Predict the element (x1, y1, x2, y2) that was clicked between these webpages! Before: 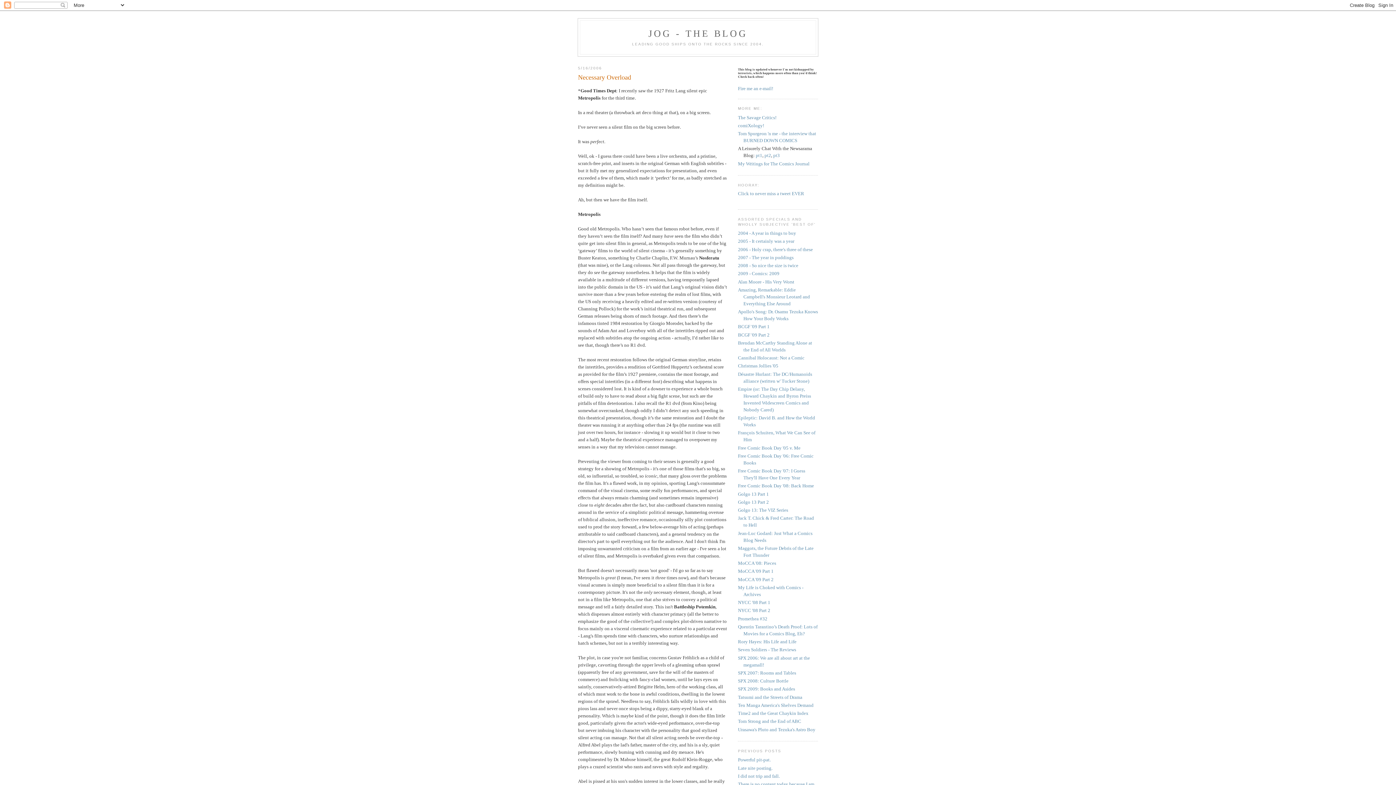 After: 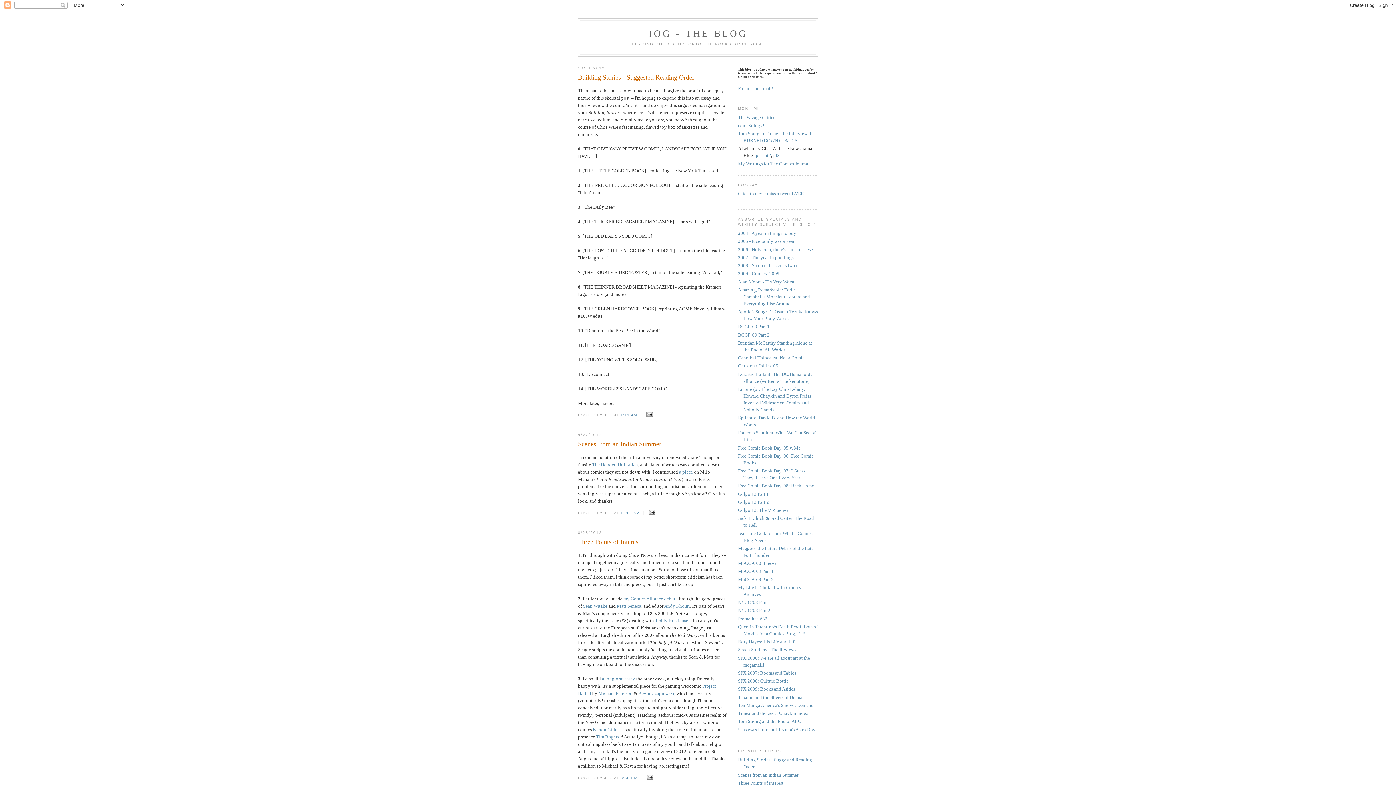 Action: label: JOG - THE BLOG bbox: (648, 28, 747, 38)